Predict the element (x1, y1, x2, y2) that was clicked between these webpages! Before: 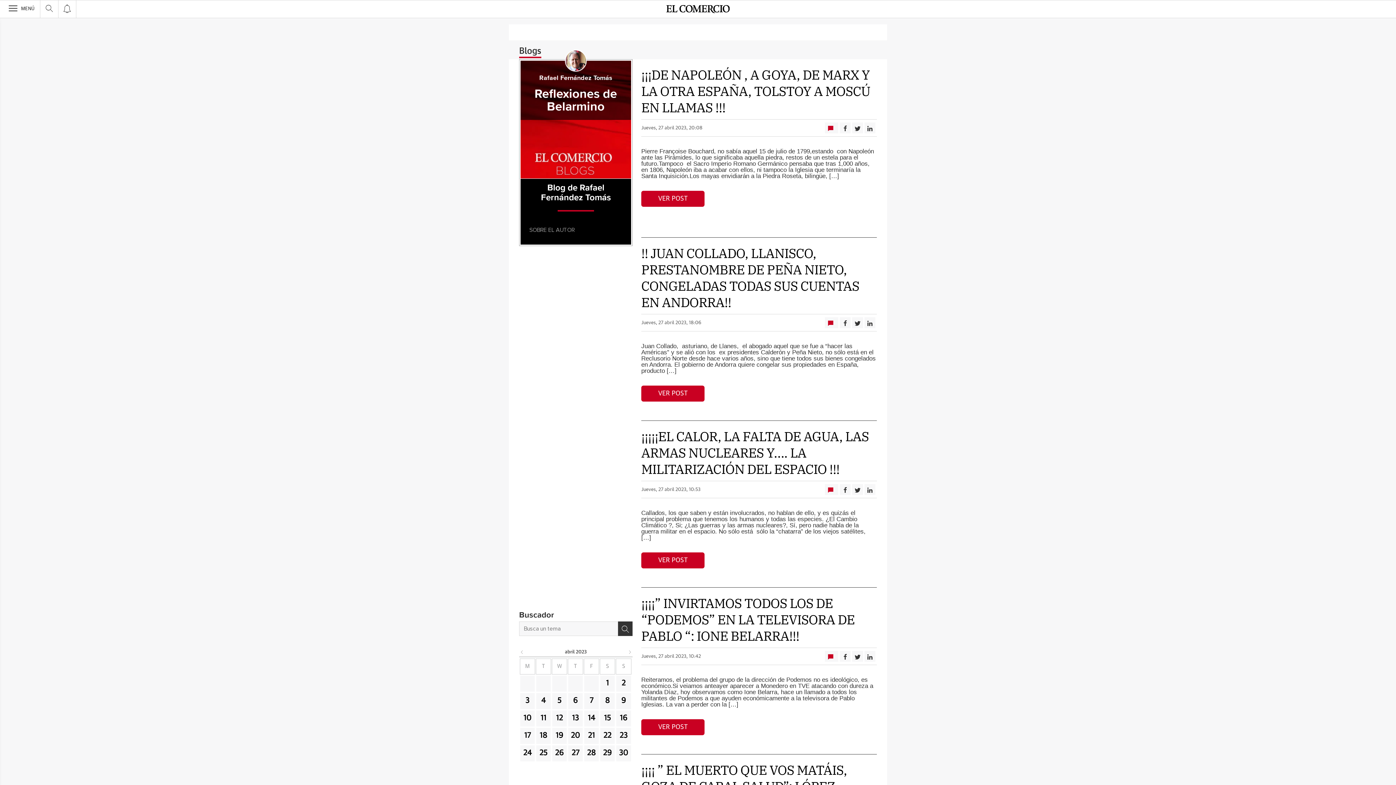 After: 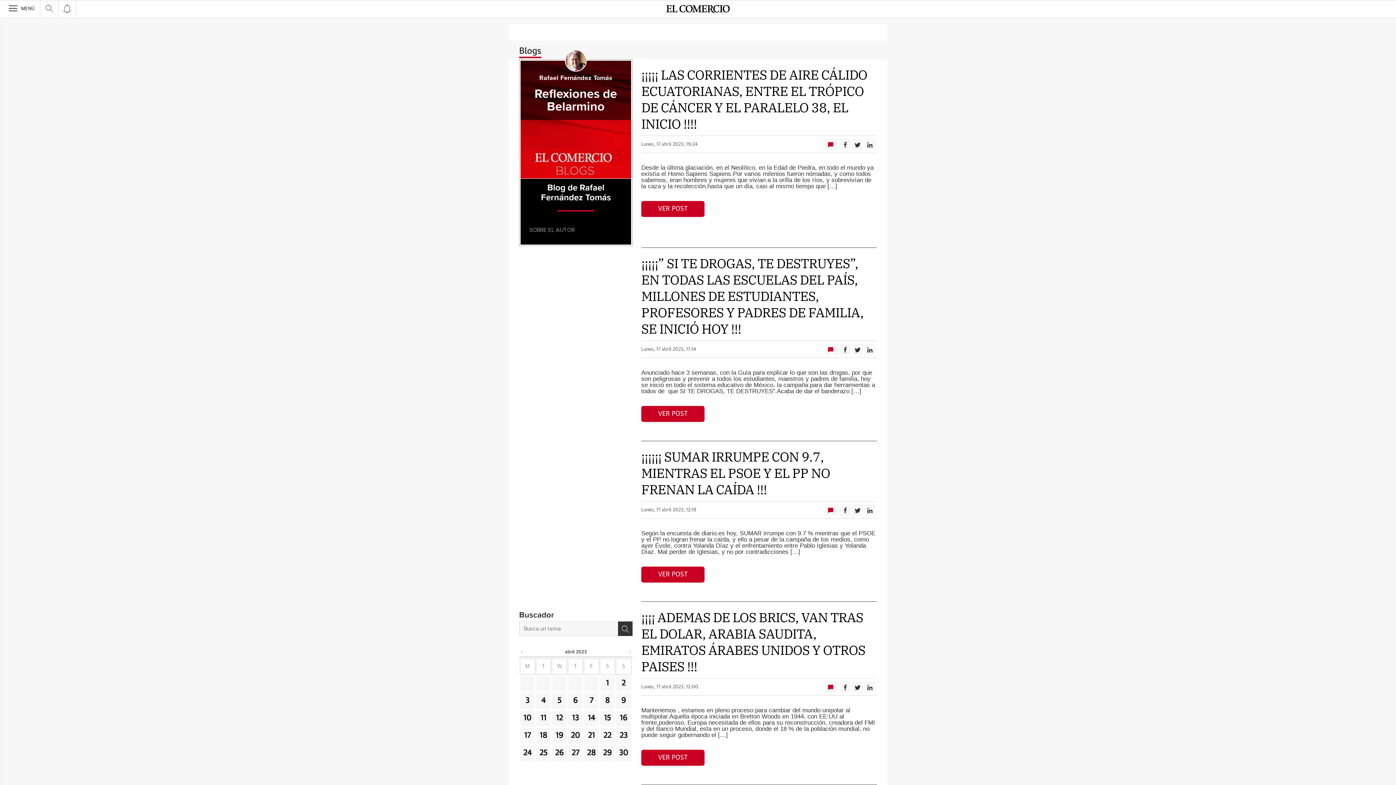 Action: bbox: (524, 732, 530, 739) label: 17